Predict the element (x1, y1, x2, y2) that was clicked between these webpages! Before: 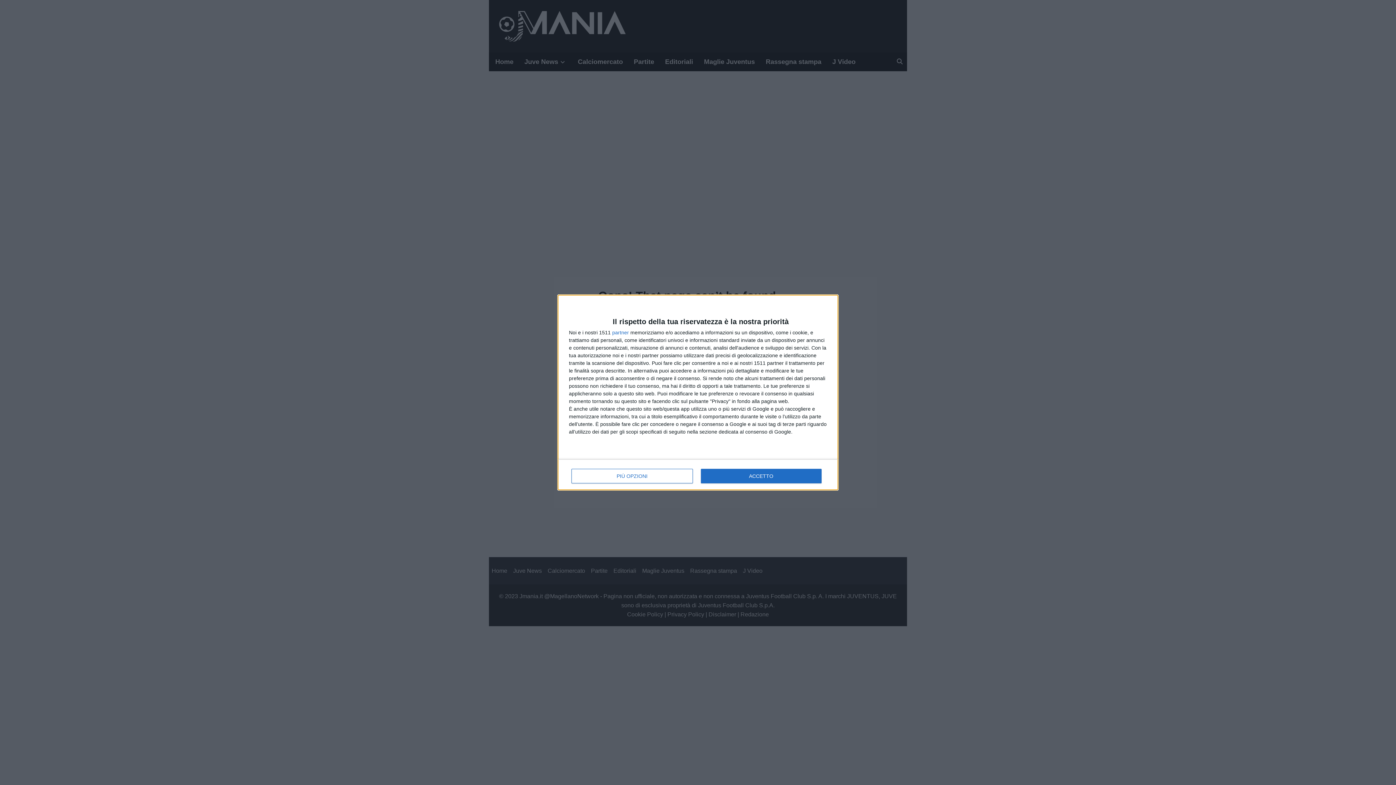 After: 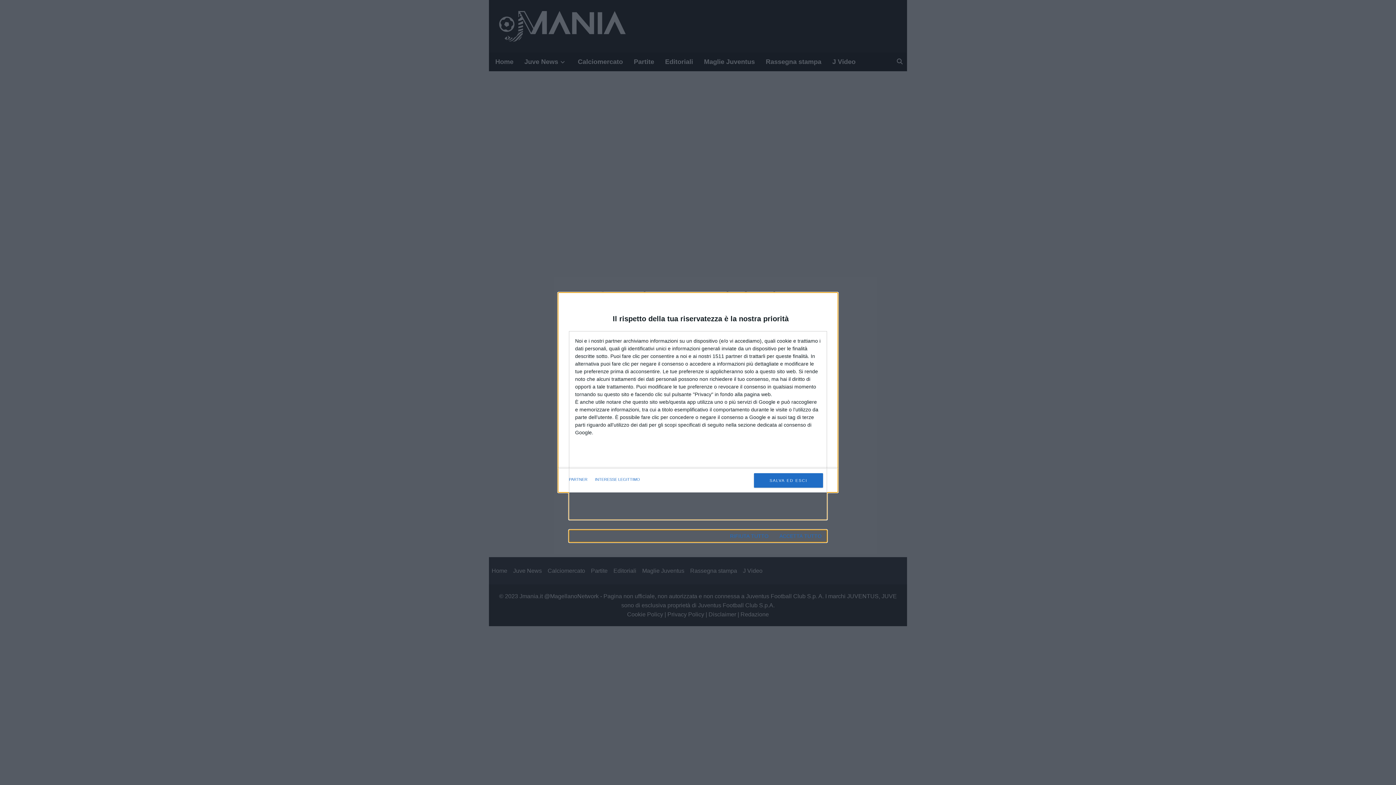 Action: label: PIÙ OPZIONI bbox: (571, 468, 692, 483)